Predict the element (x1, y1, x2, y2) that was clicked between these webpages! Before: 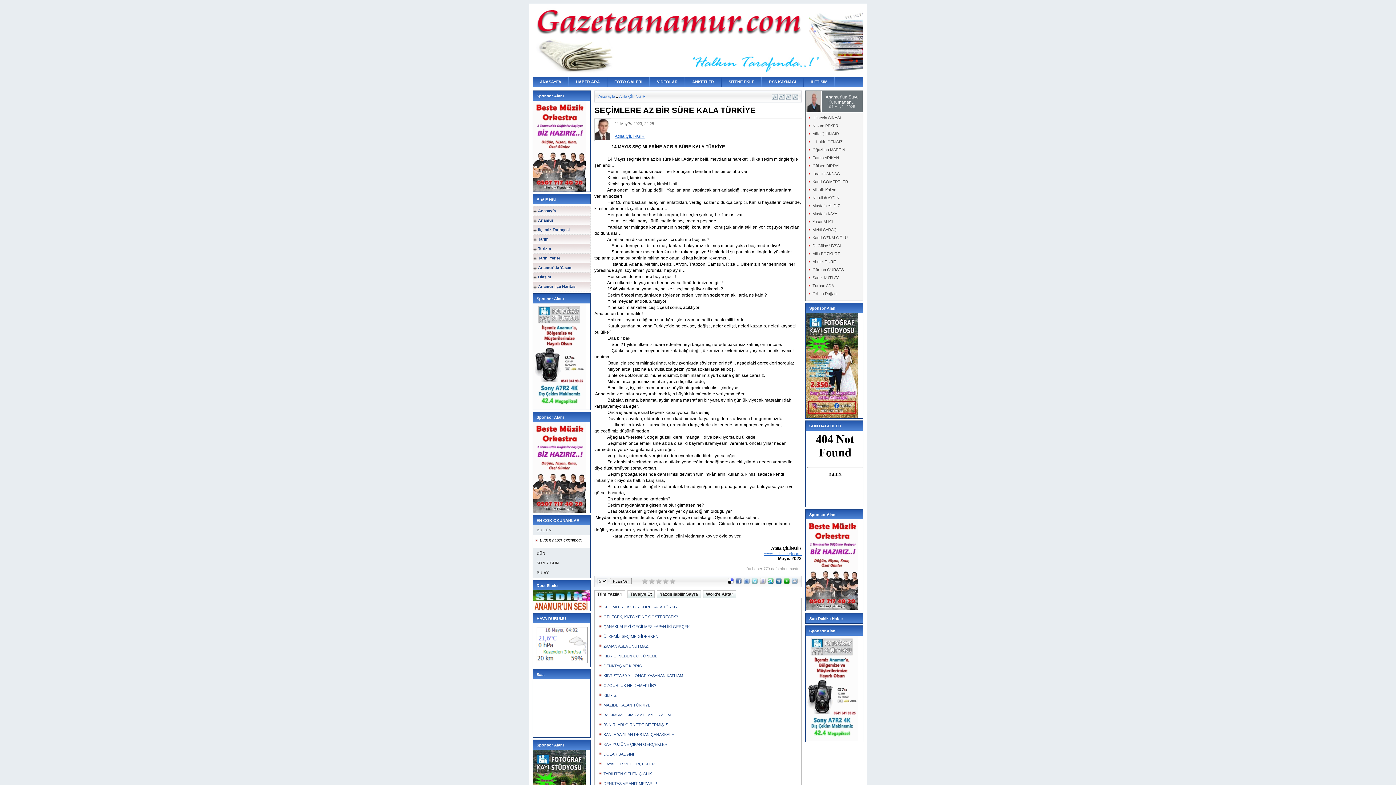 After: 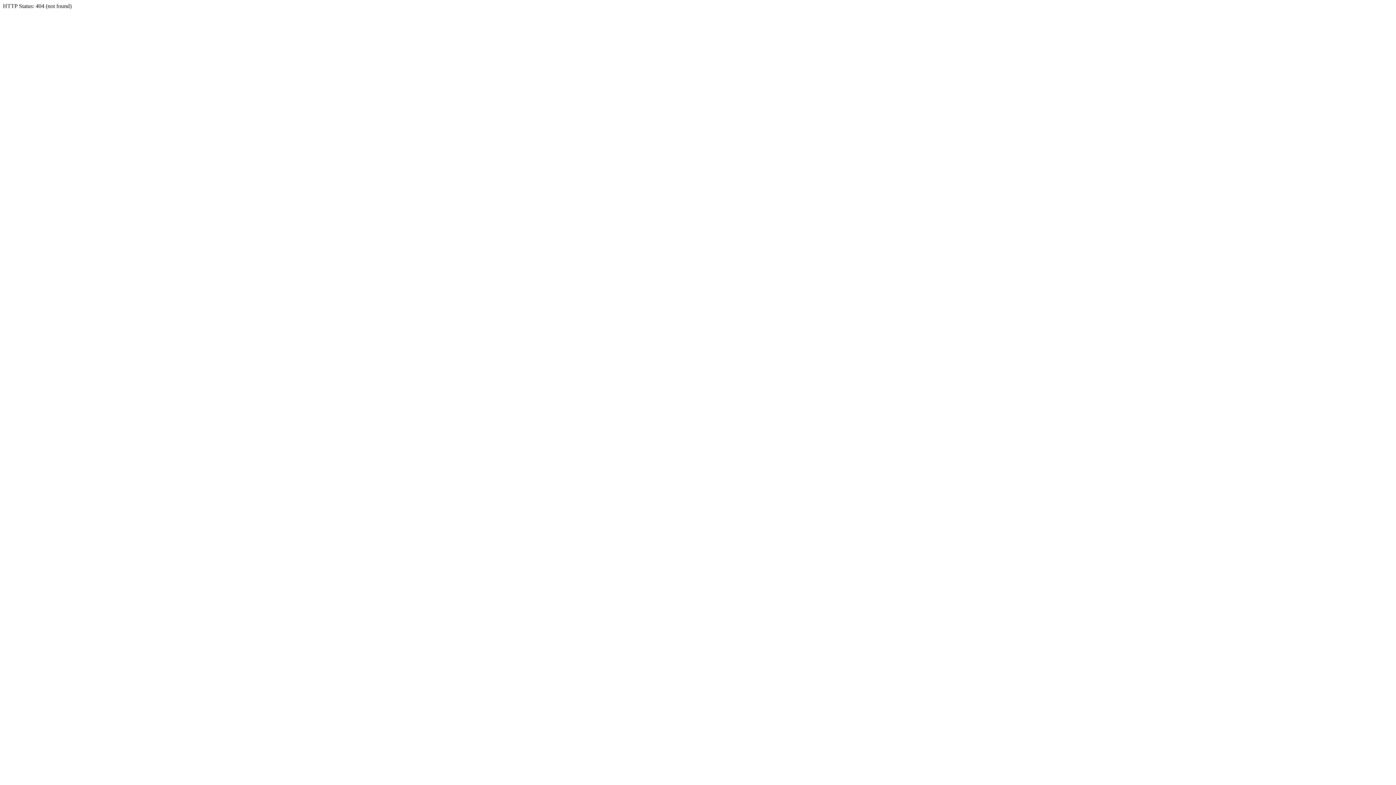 Action: bbox: (728, 580, 733, 585)